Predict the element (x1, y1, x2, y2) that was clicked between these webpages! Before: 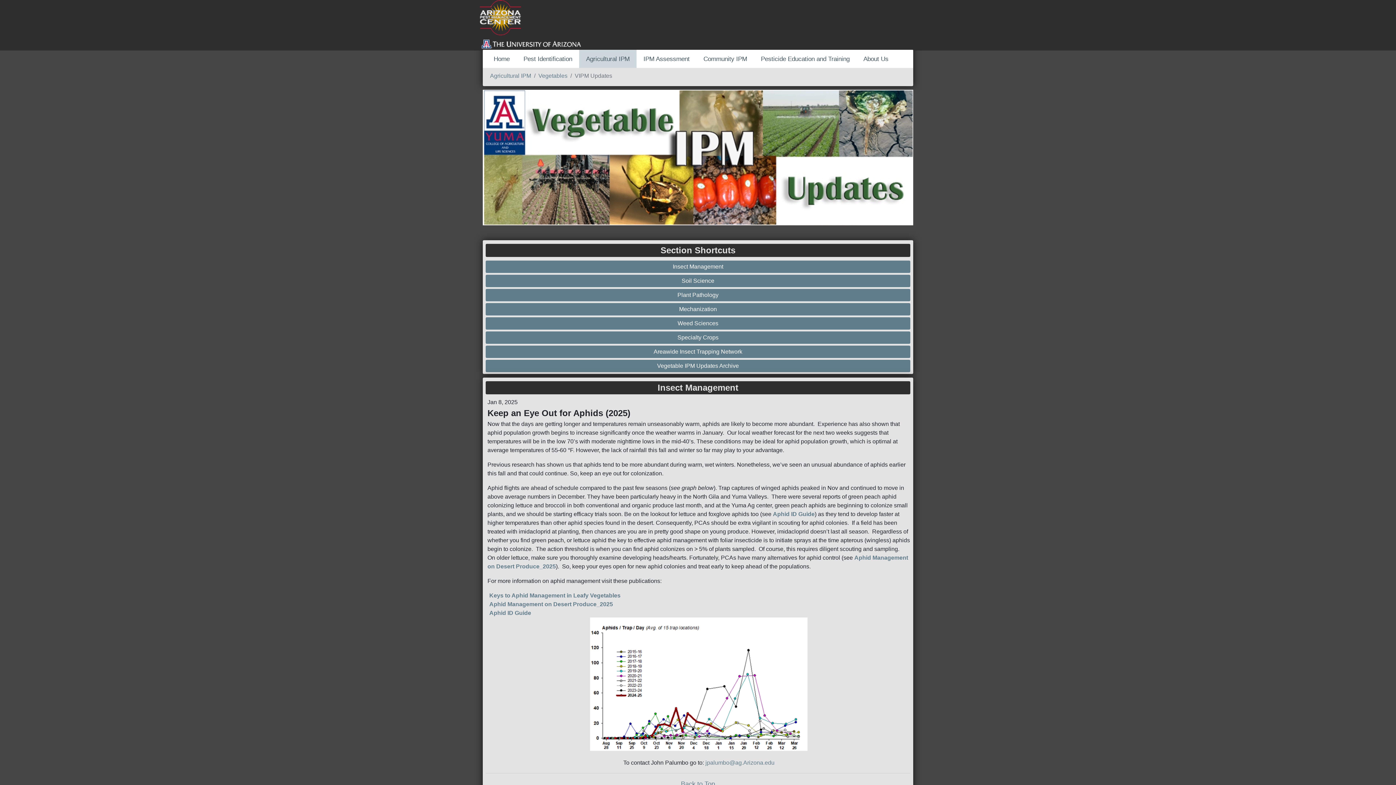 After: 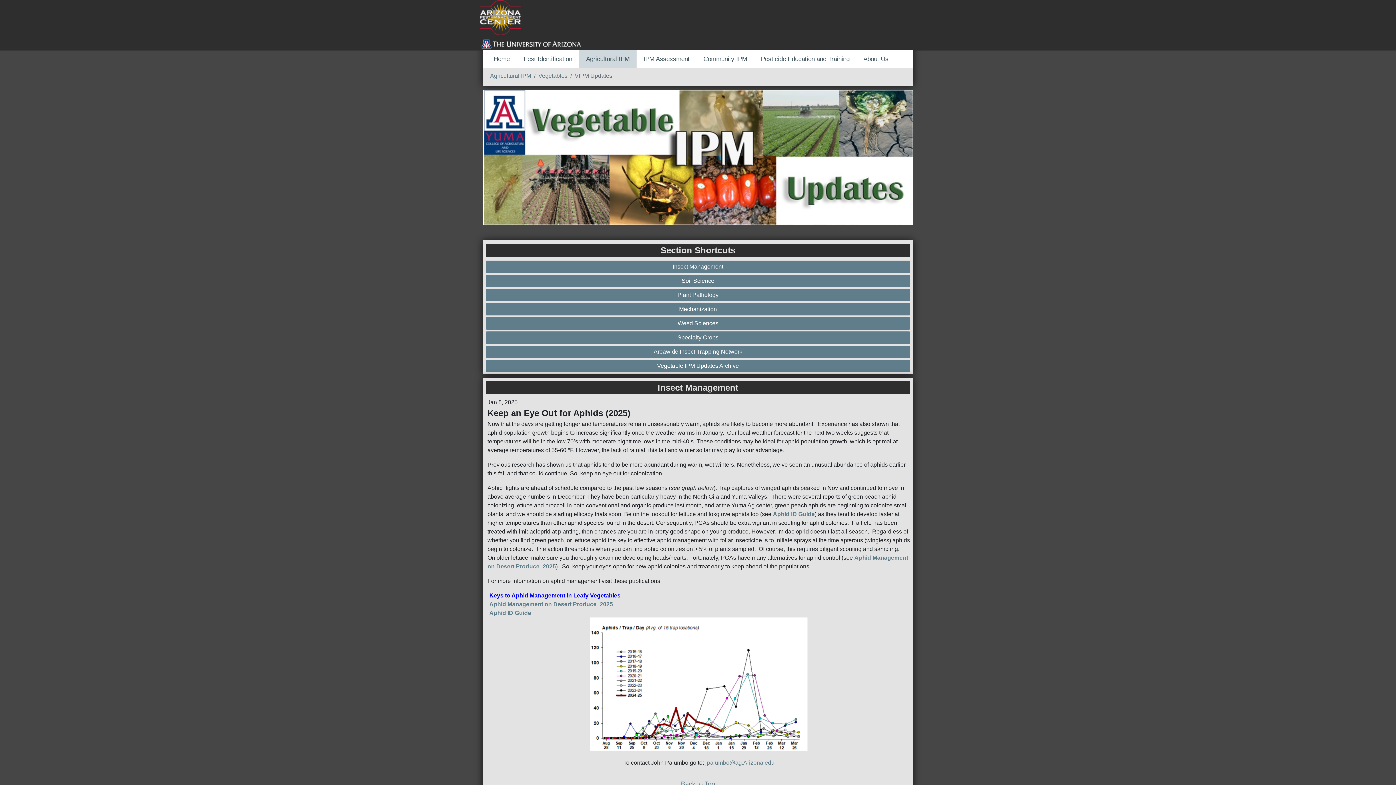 Action: label: Keys to Aphid Management in Leafy Vegetables bbox: (489, 592, 620, 598)